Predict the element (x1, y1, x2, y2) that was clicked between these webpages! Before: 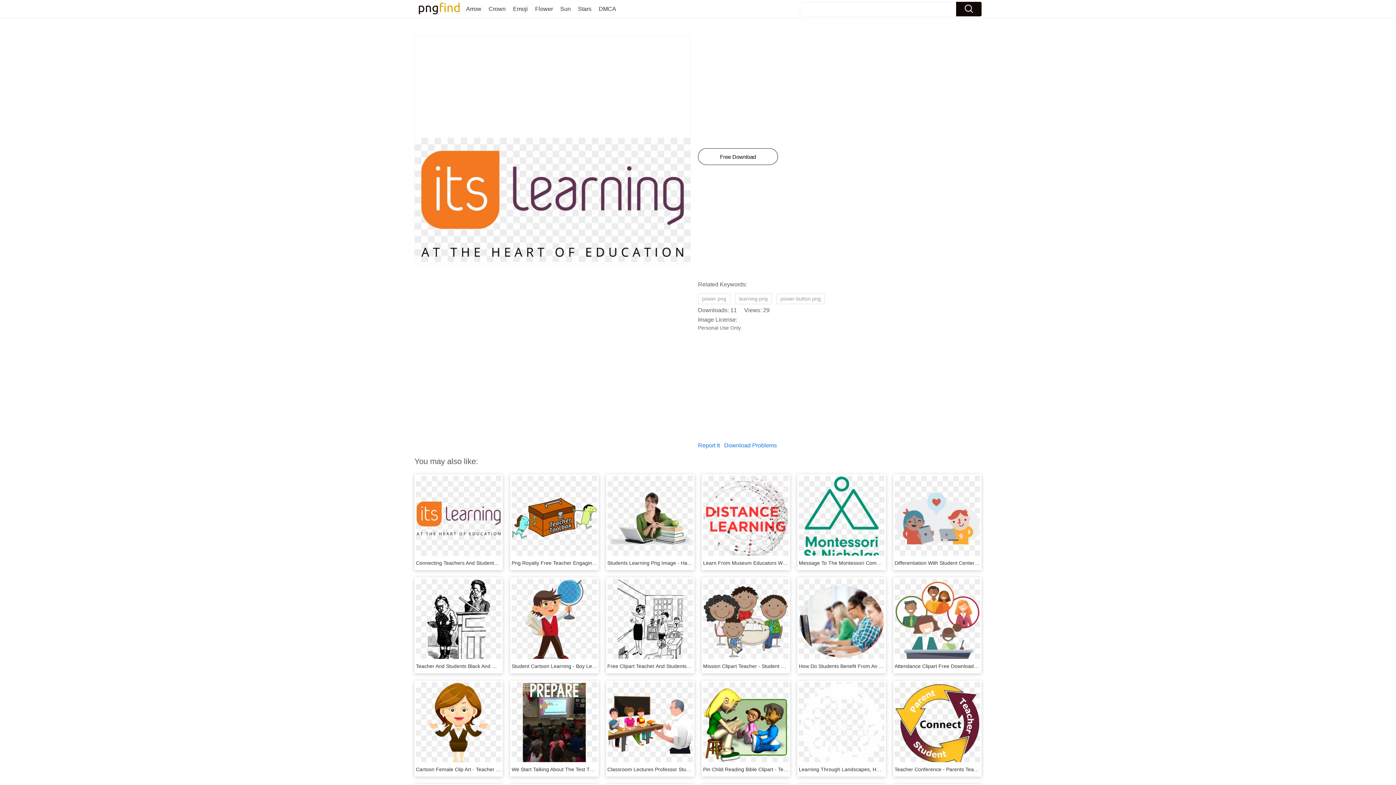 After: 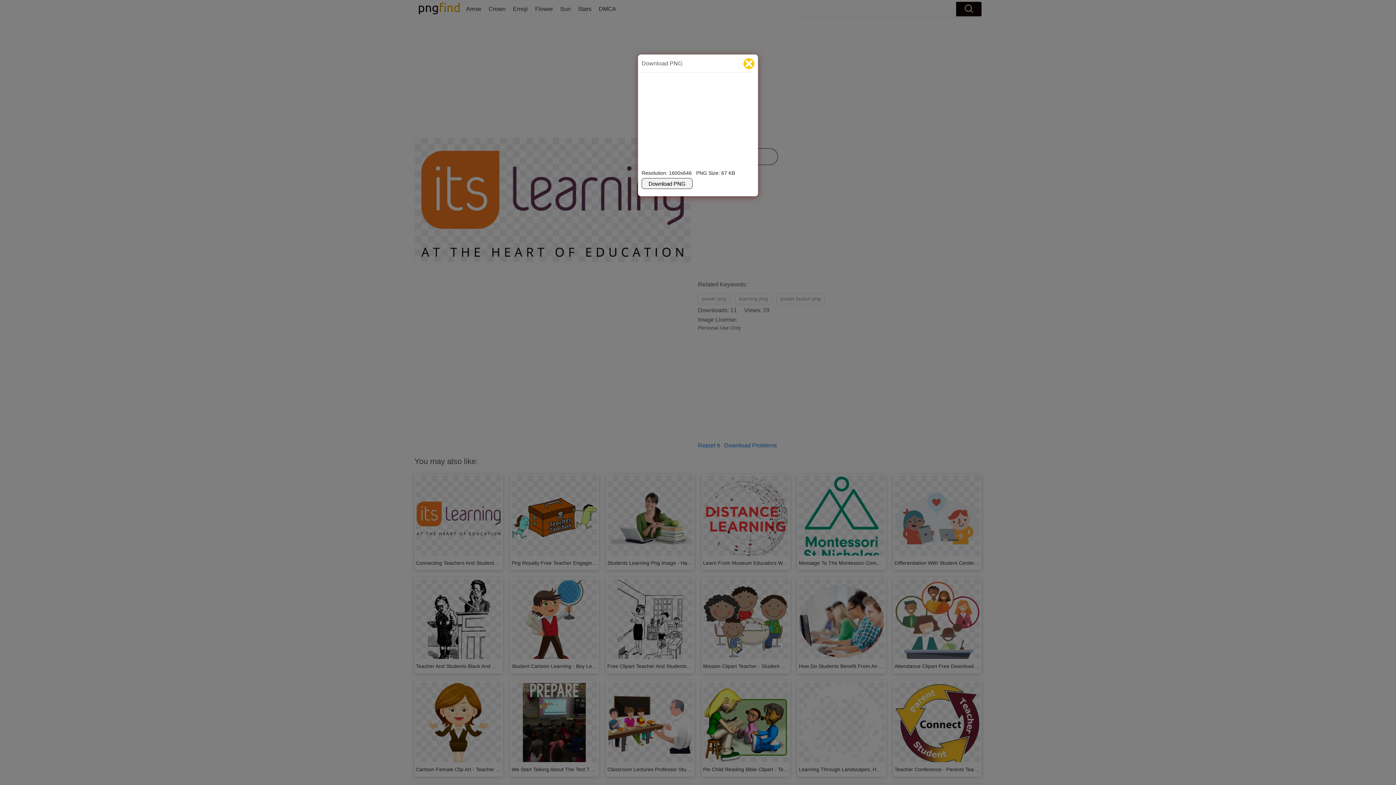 Action: bbox: (698, 148, 778, 165) label: Free Download